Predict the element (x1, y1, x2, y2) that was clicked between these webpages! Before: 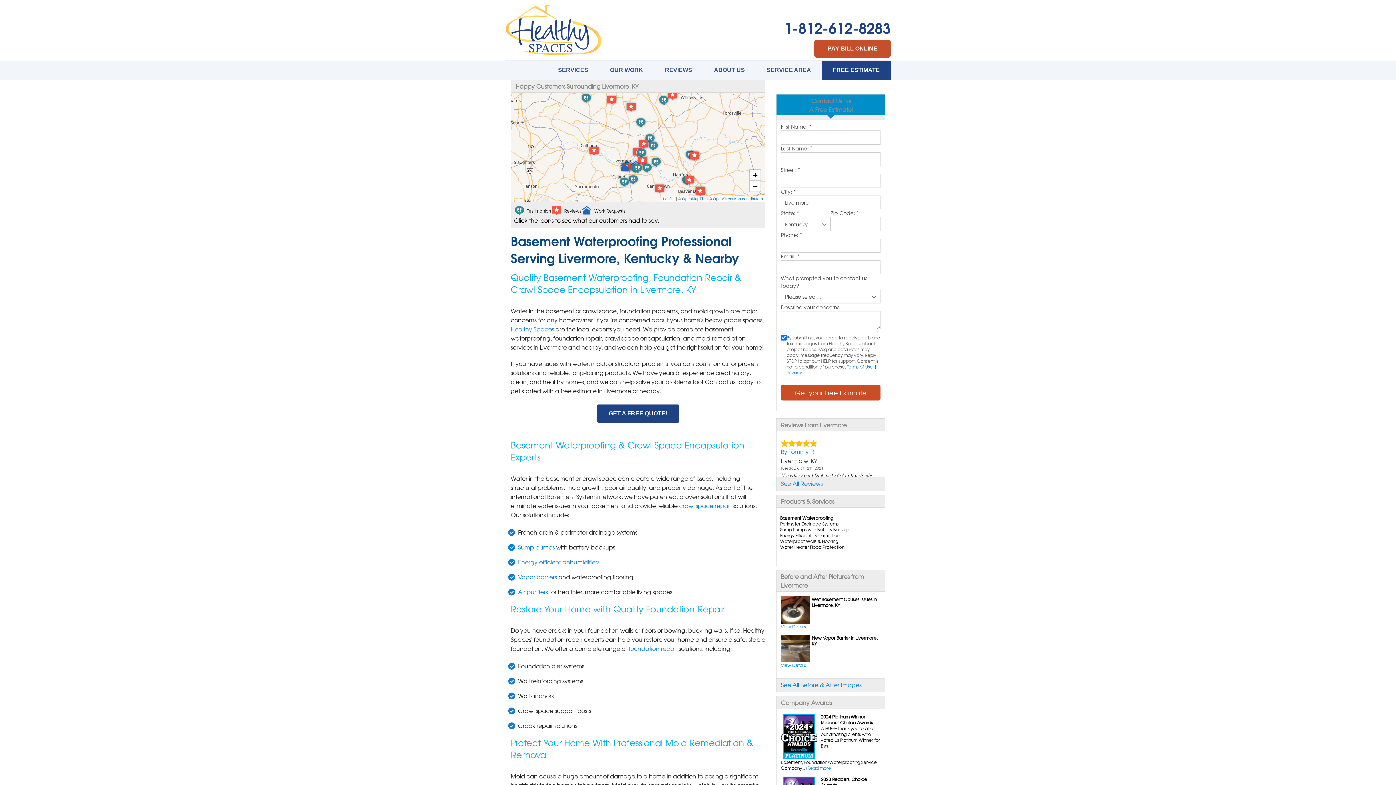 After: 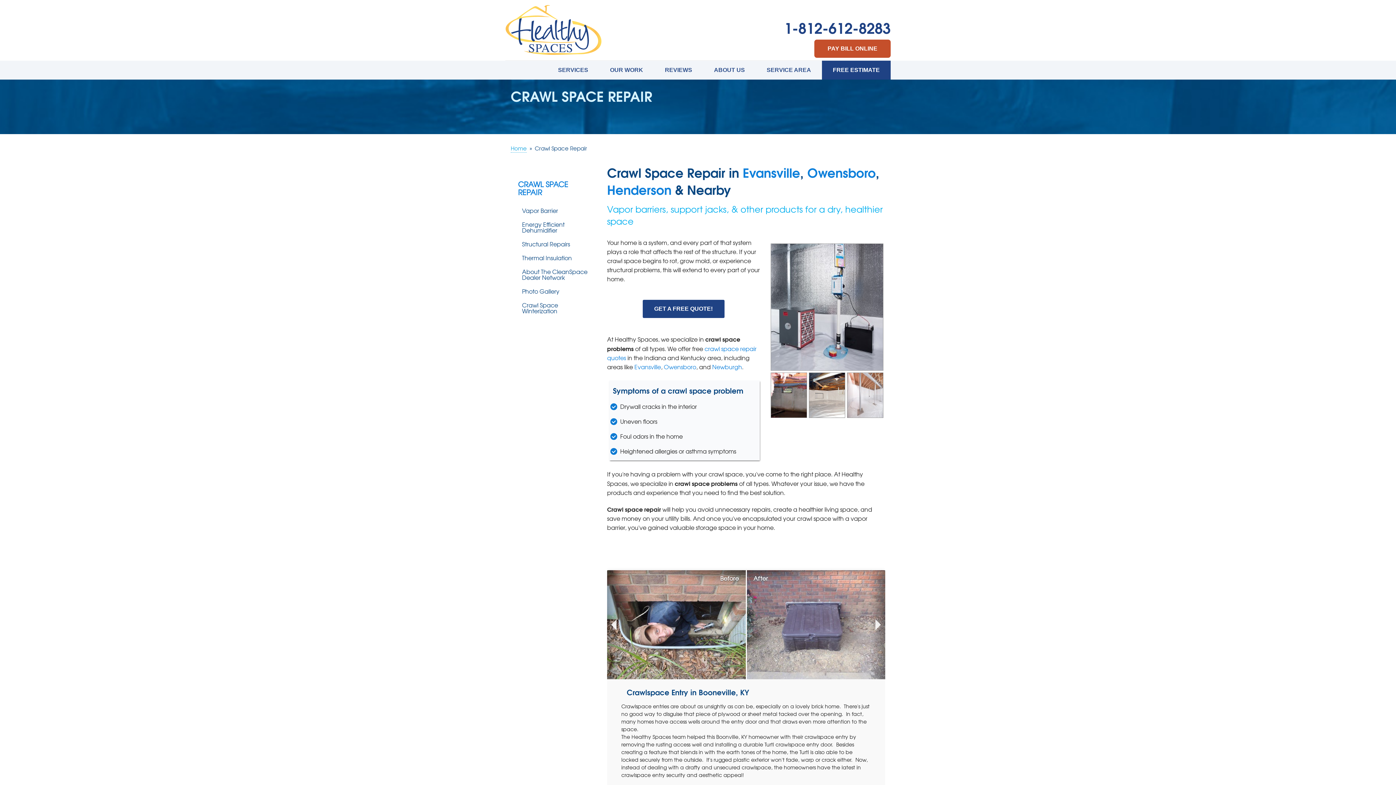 Action: label: crawl space repair bbox: (679, 501, 731, 510)